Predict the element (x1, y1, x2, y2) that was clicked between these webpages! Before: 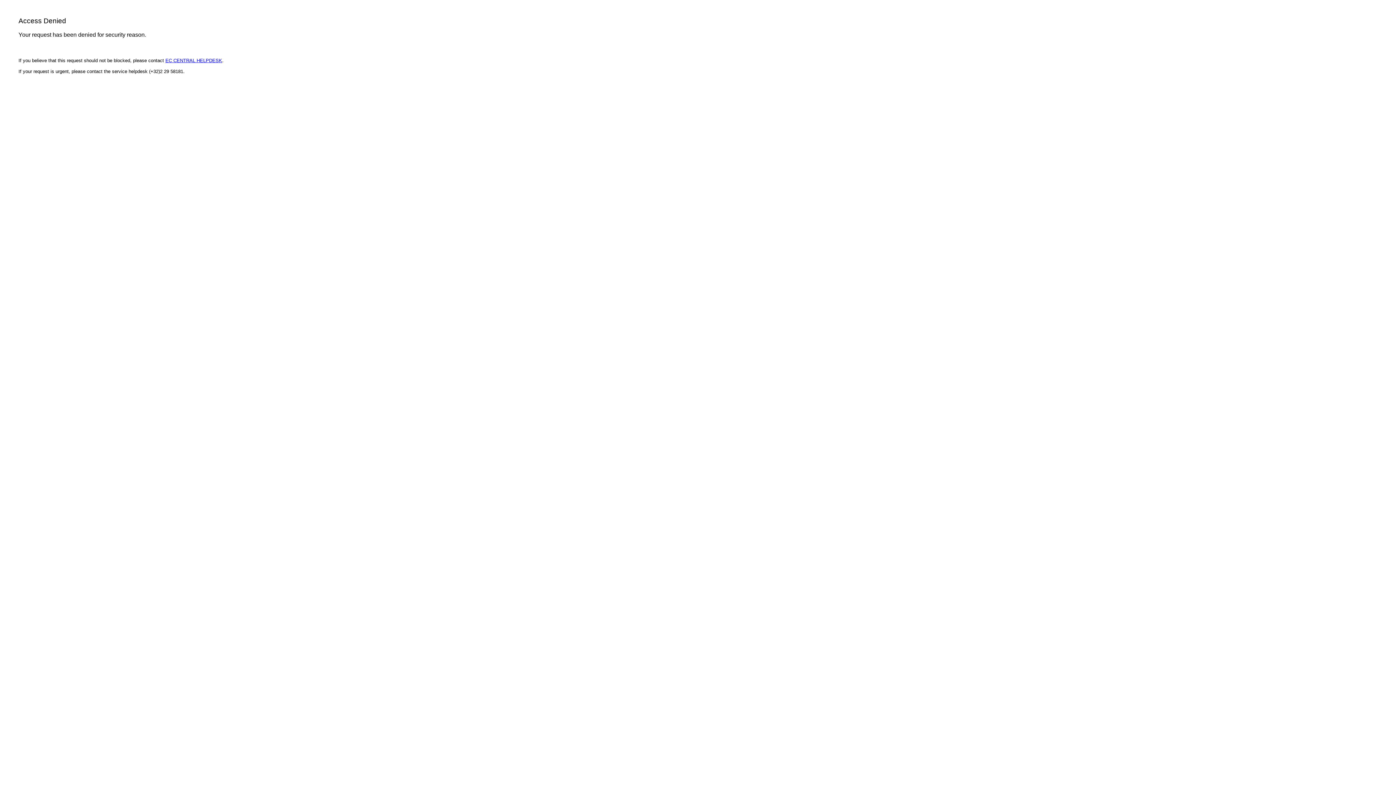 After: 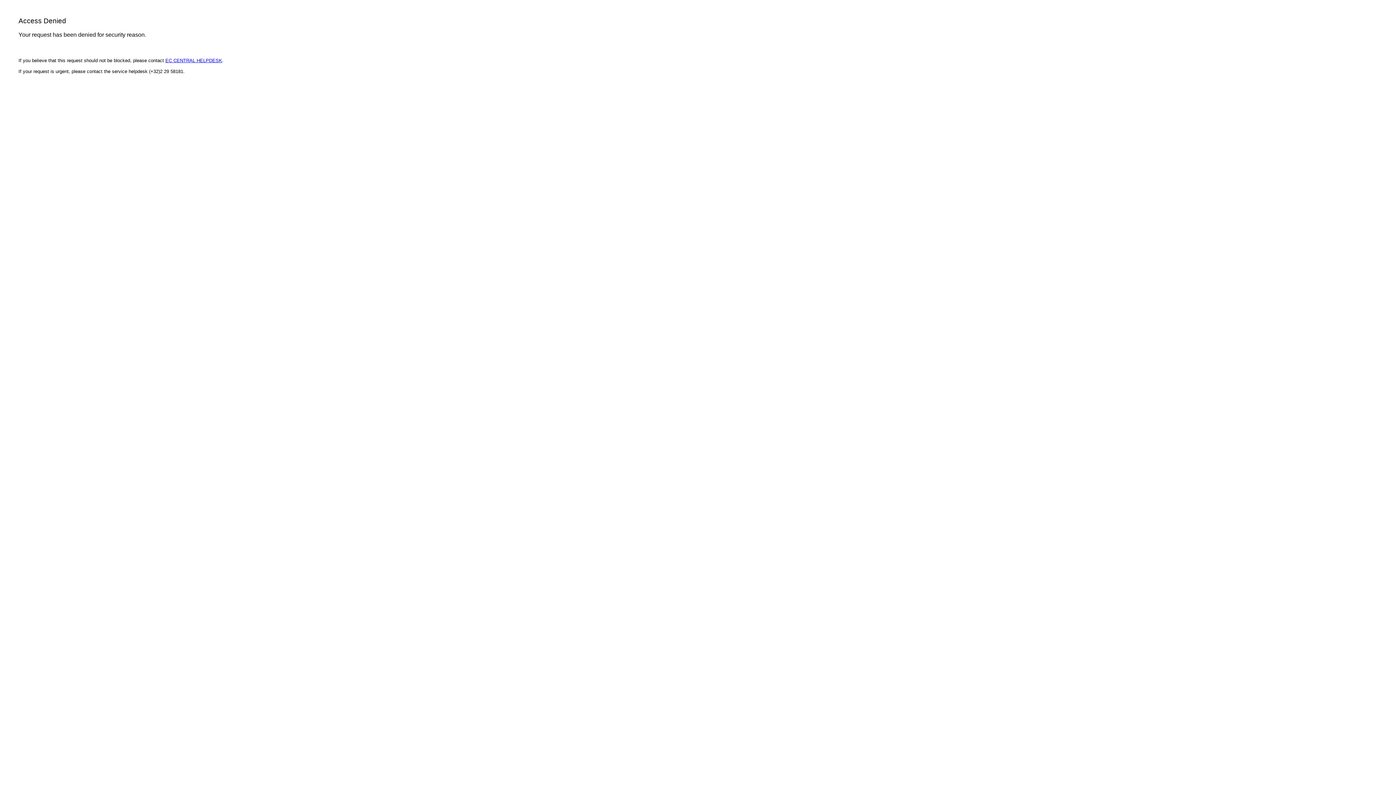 Action: bbox: (165, 57, 222, 63) label: EC CENTRAL HELPDESK